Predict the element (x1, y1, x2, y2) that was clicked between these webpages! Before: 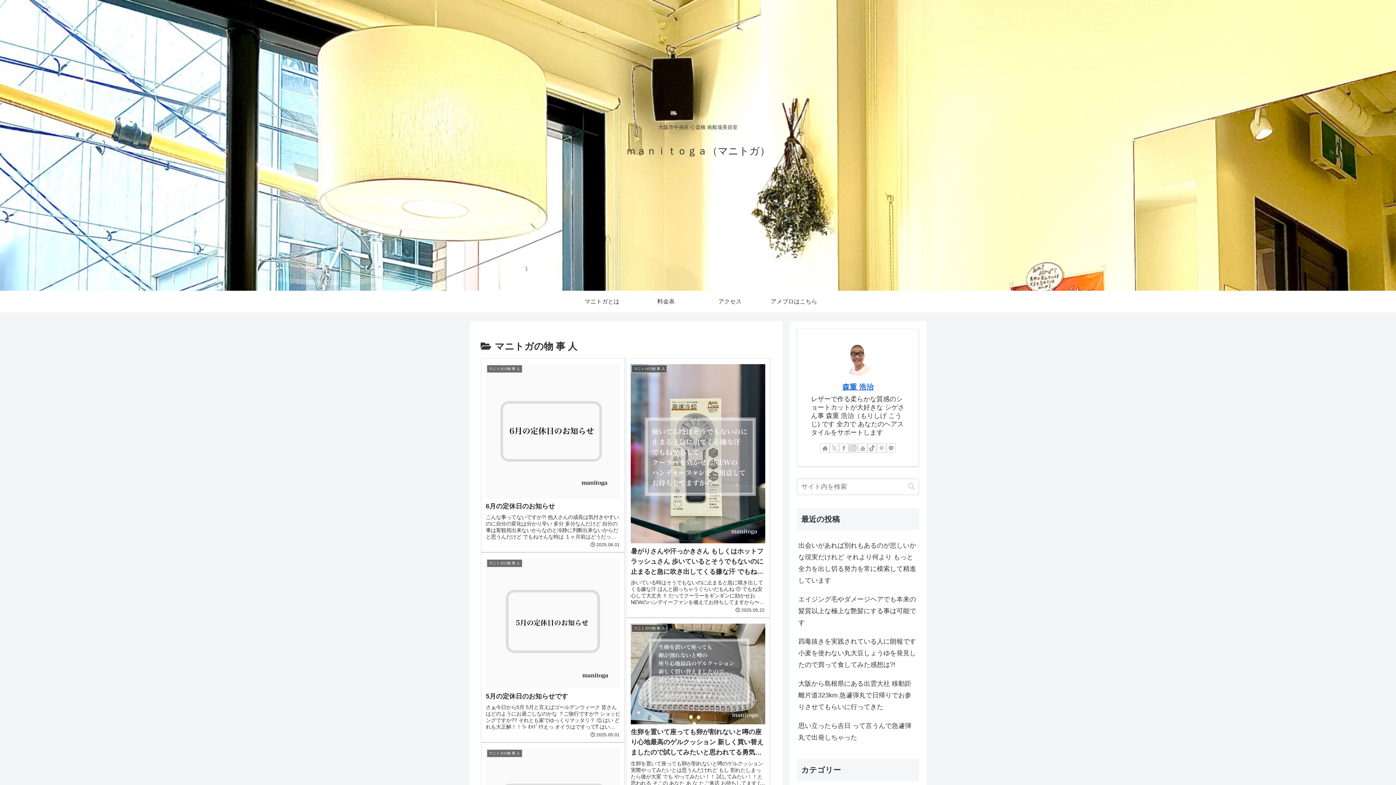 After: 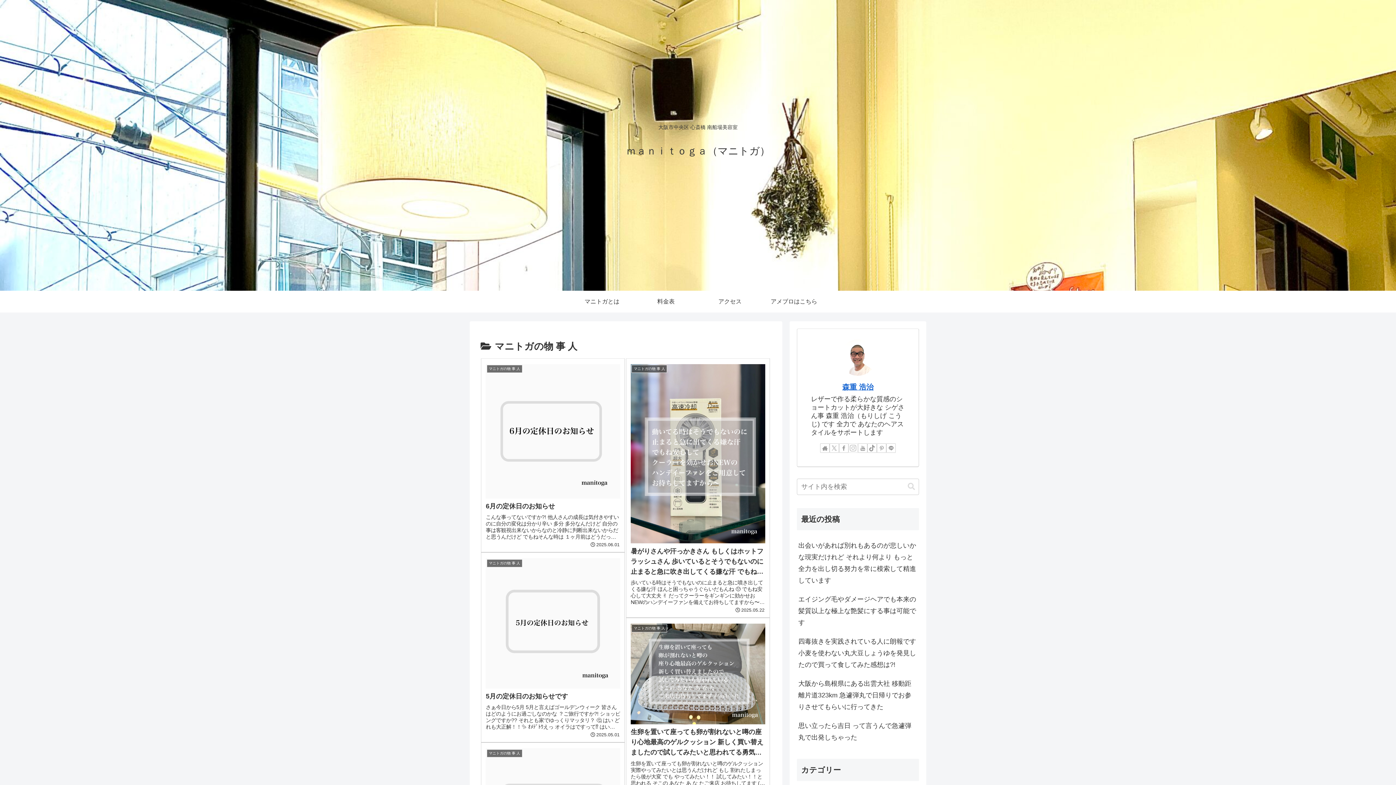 Action: bbox: (848, 443, 858, 453) label: Instagramをフォロー